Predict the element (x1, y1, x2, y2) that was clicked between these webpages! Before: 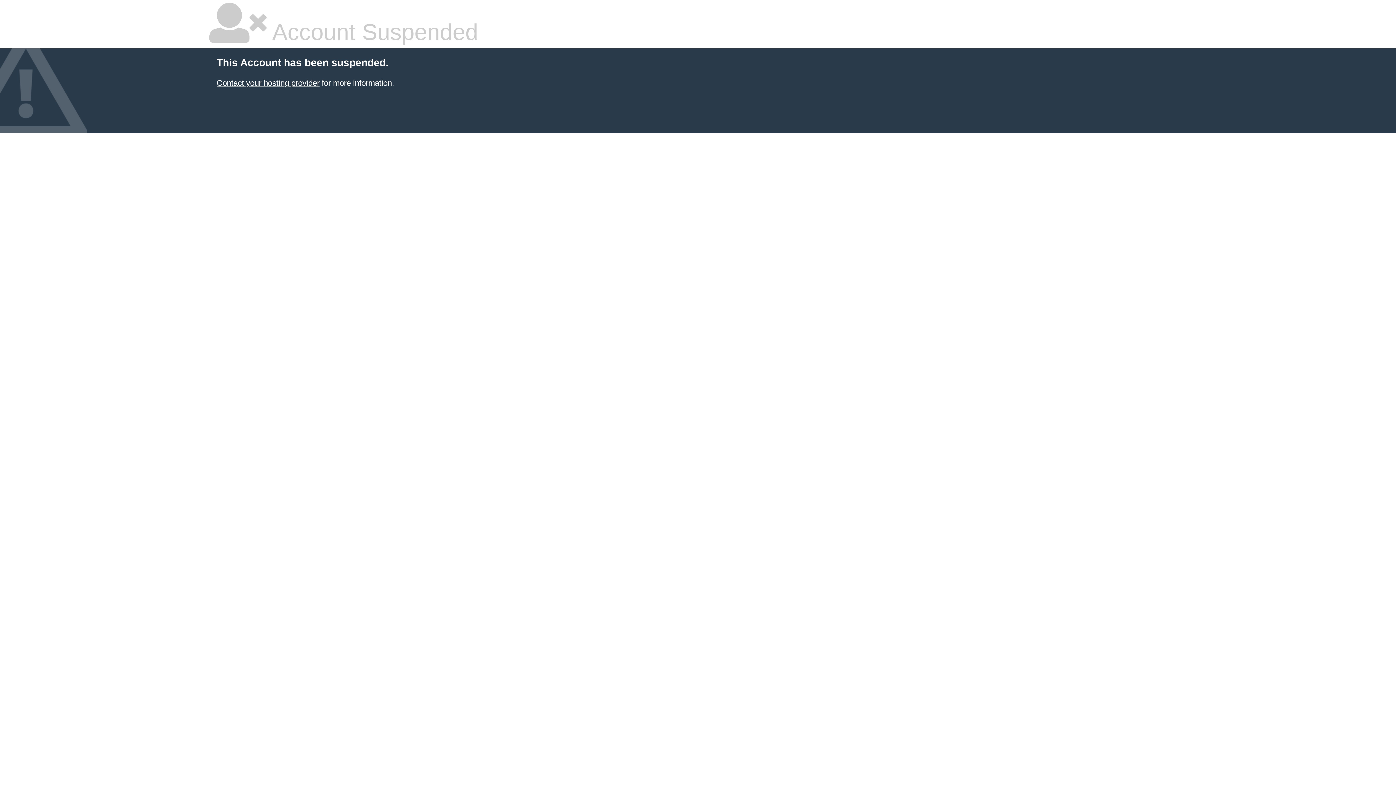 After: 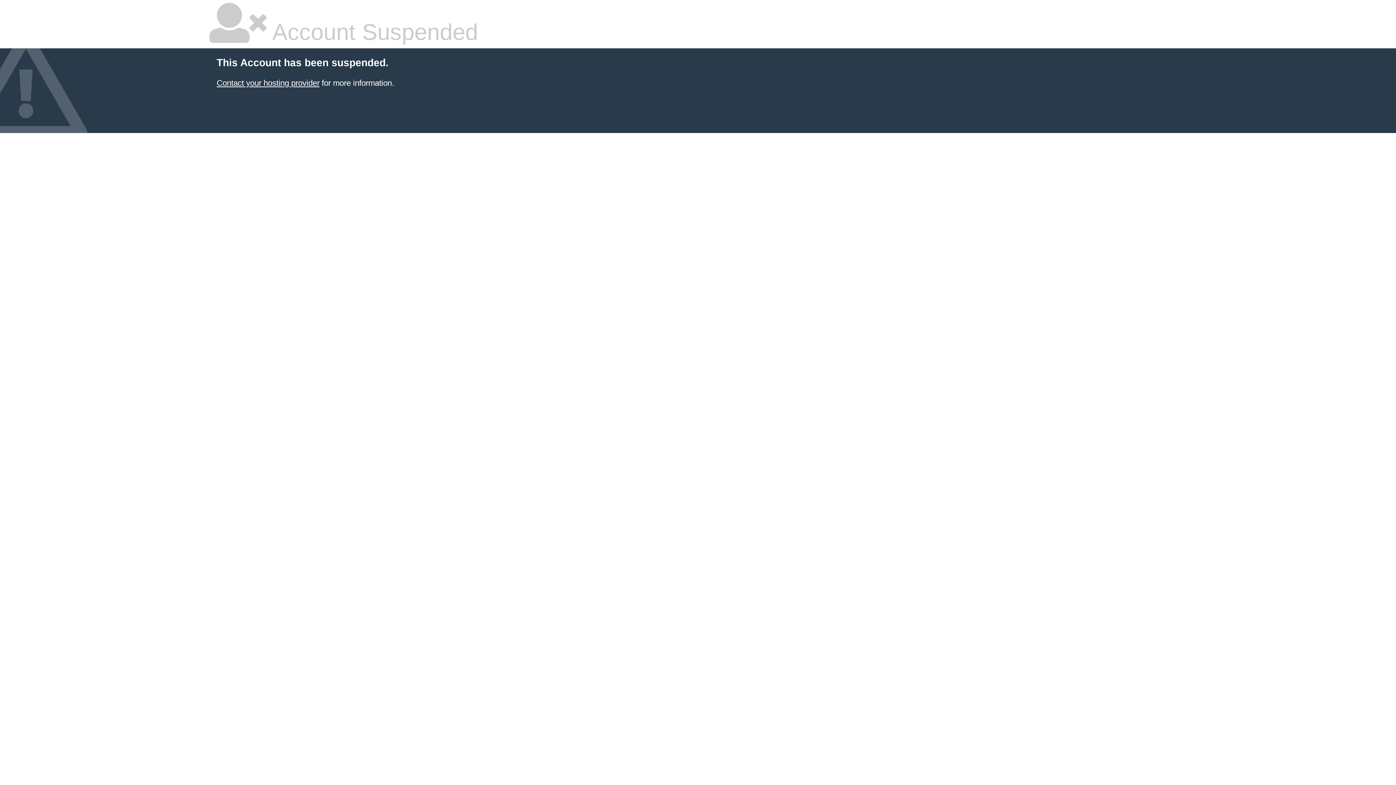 Action: label: Contact your hosting provider bbox: (216, 78, 319, 87)